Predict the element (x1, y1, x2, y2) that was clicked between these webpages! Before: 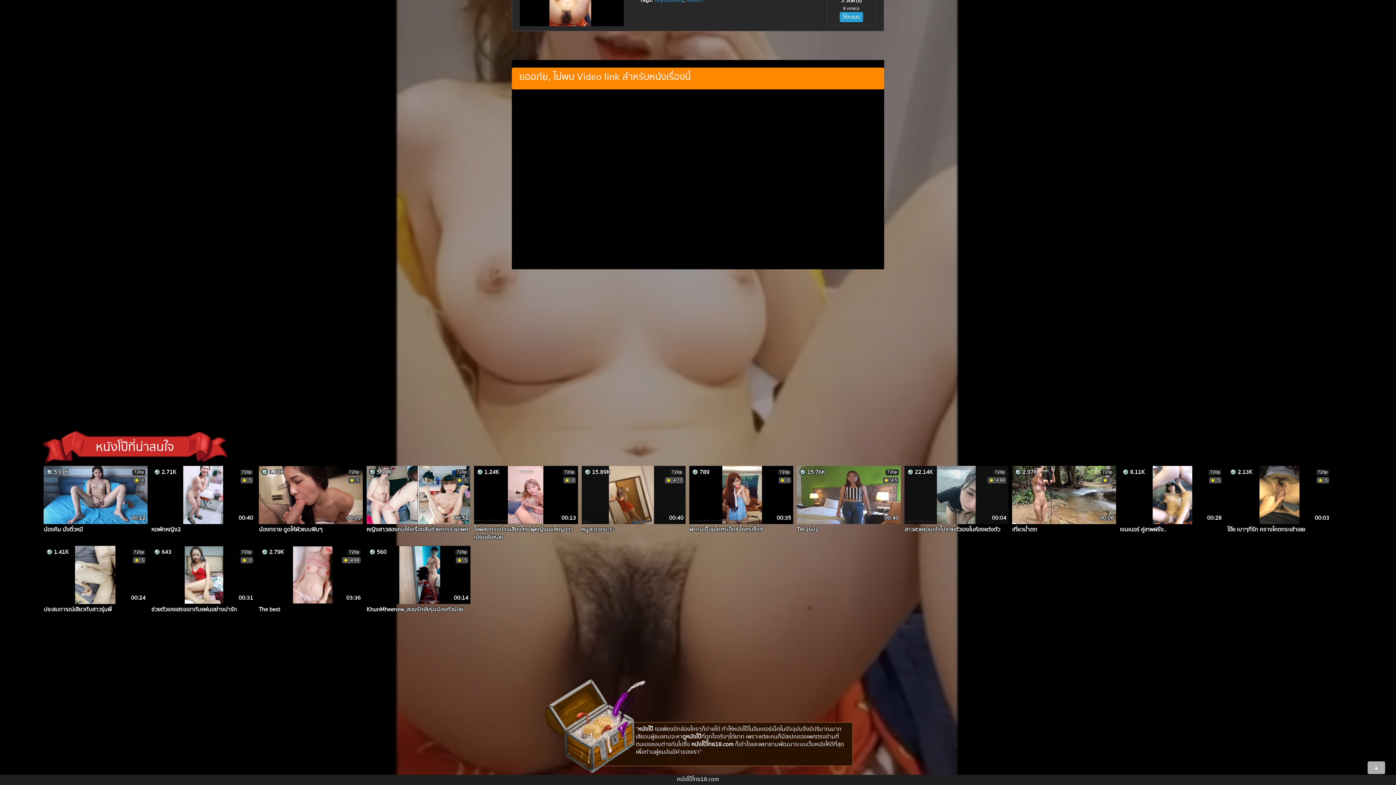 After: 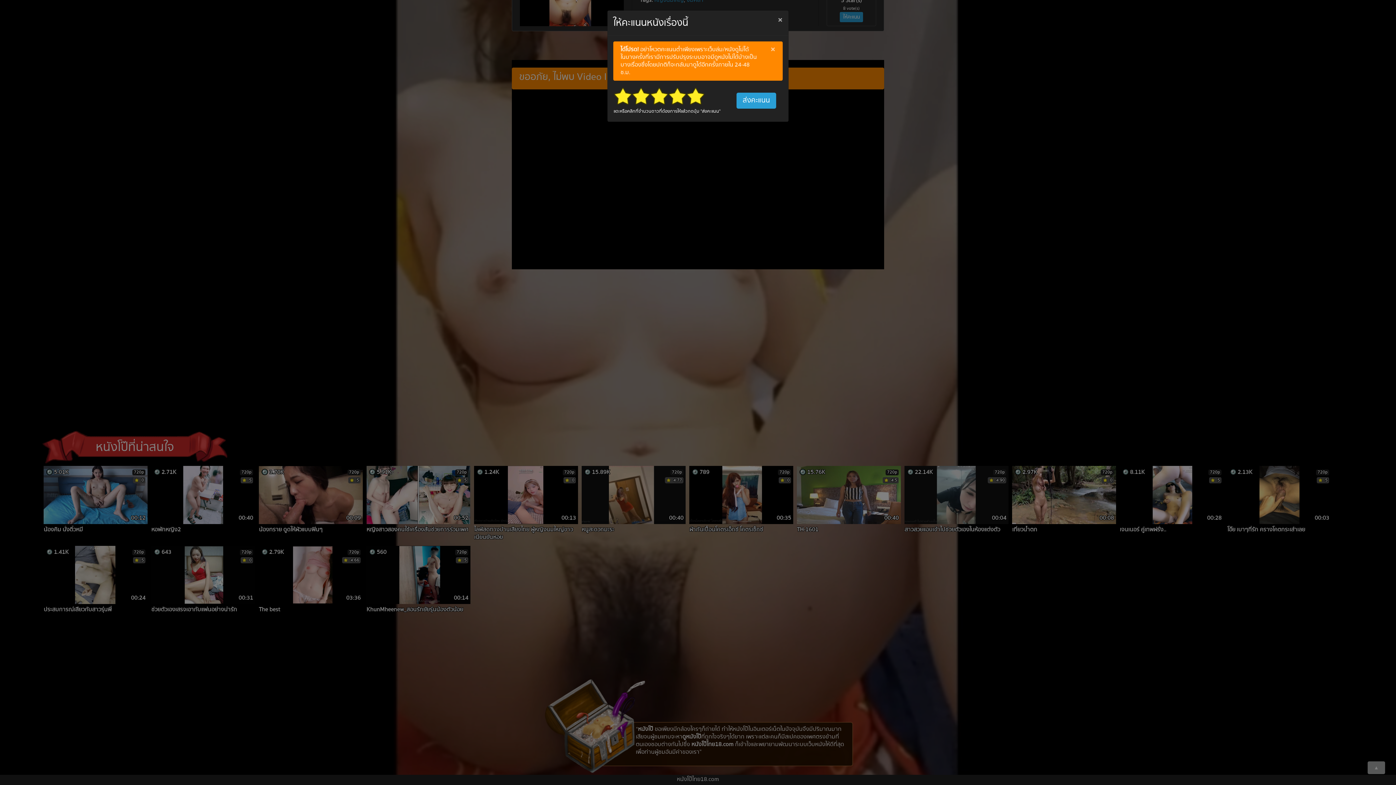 Action: label: ให้คะแนน bbox: (840, 12, 863, 22)